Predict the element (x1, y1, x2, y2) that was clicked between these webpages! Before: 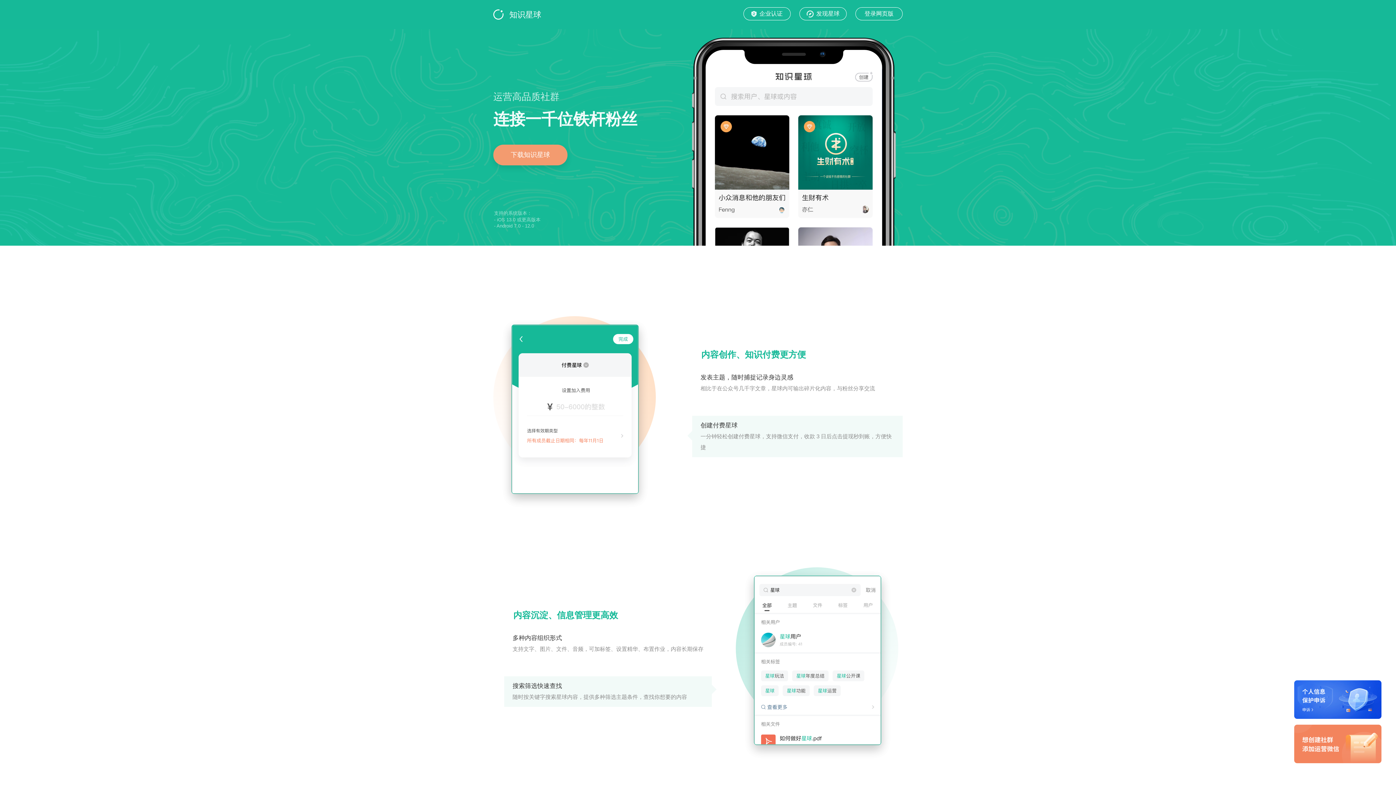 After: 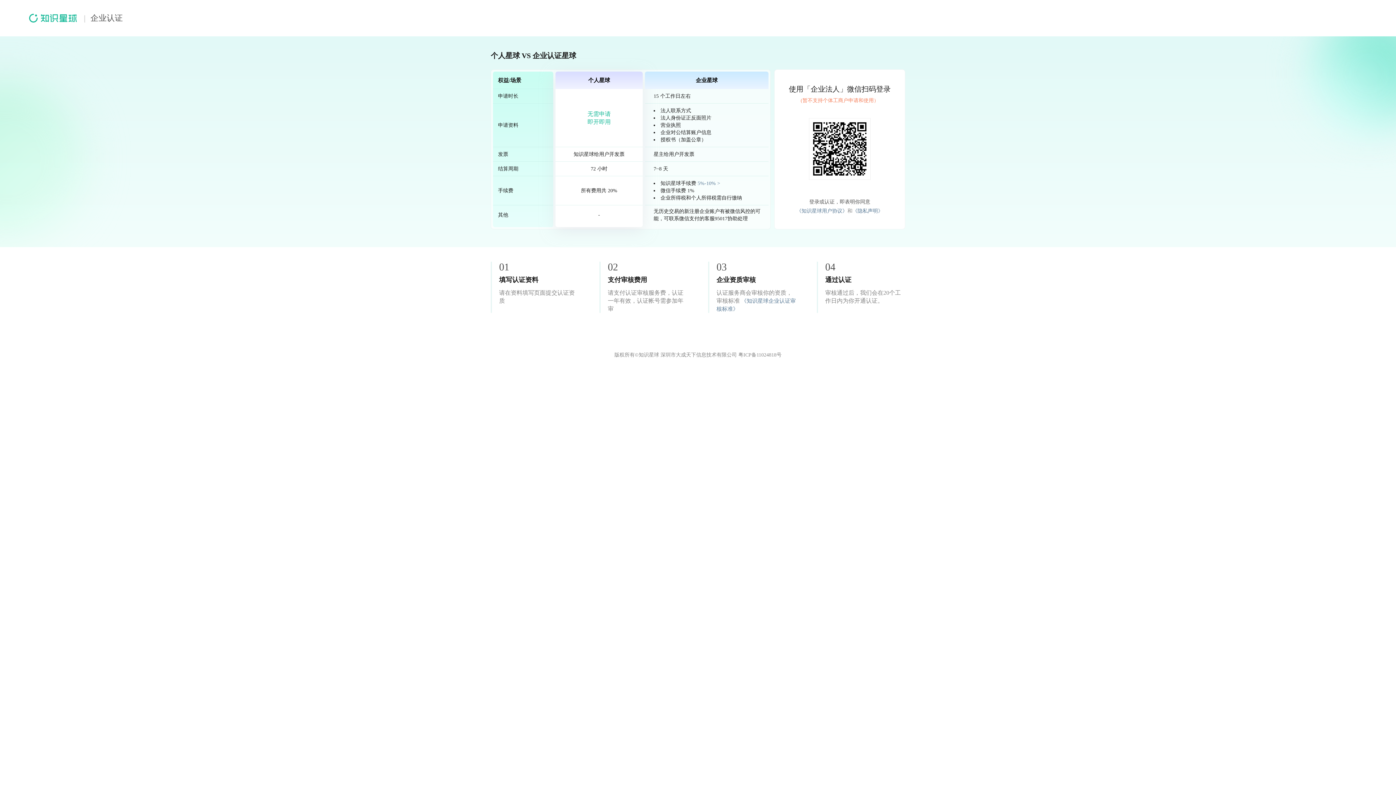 Action: bbox: (743, 7, 790, 20) label: 企业认证